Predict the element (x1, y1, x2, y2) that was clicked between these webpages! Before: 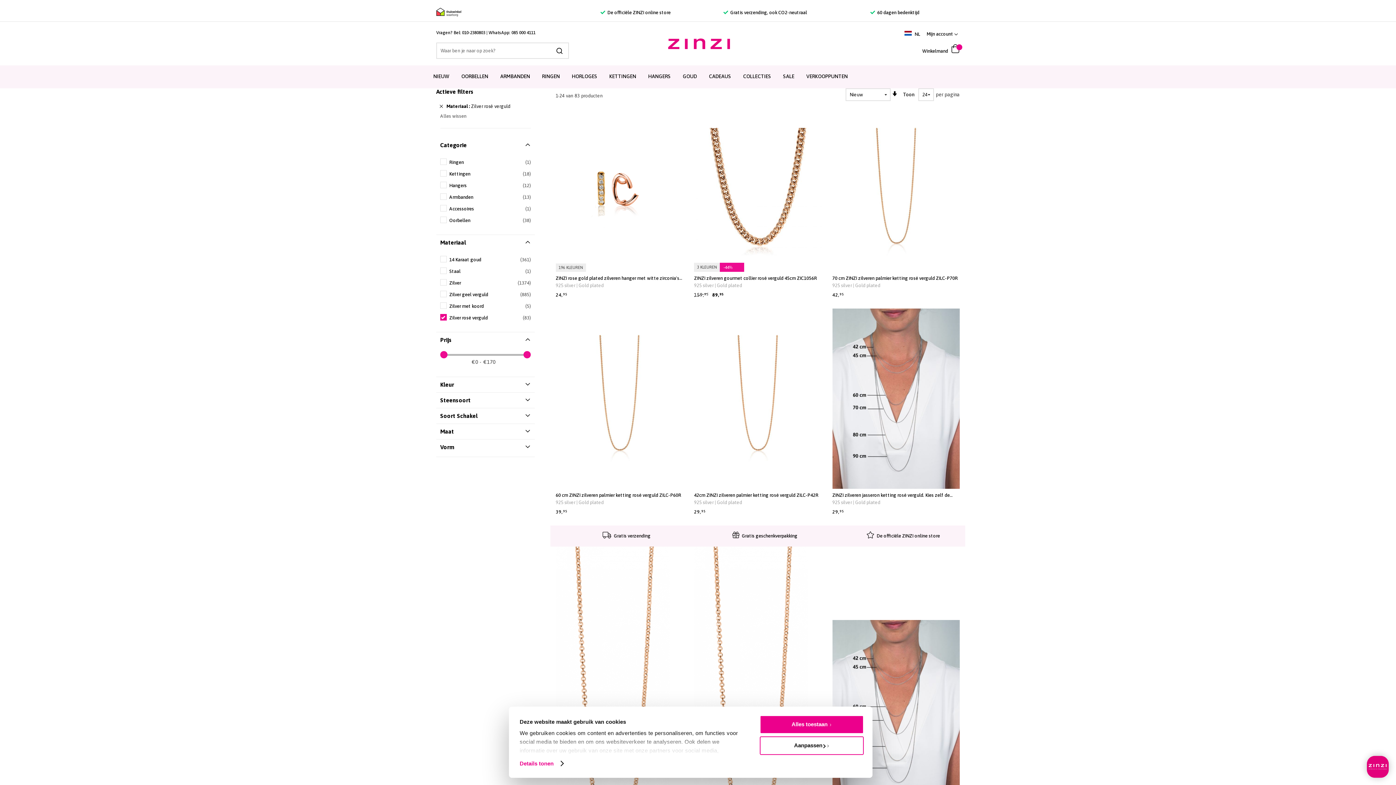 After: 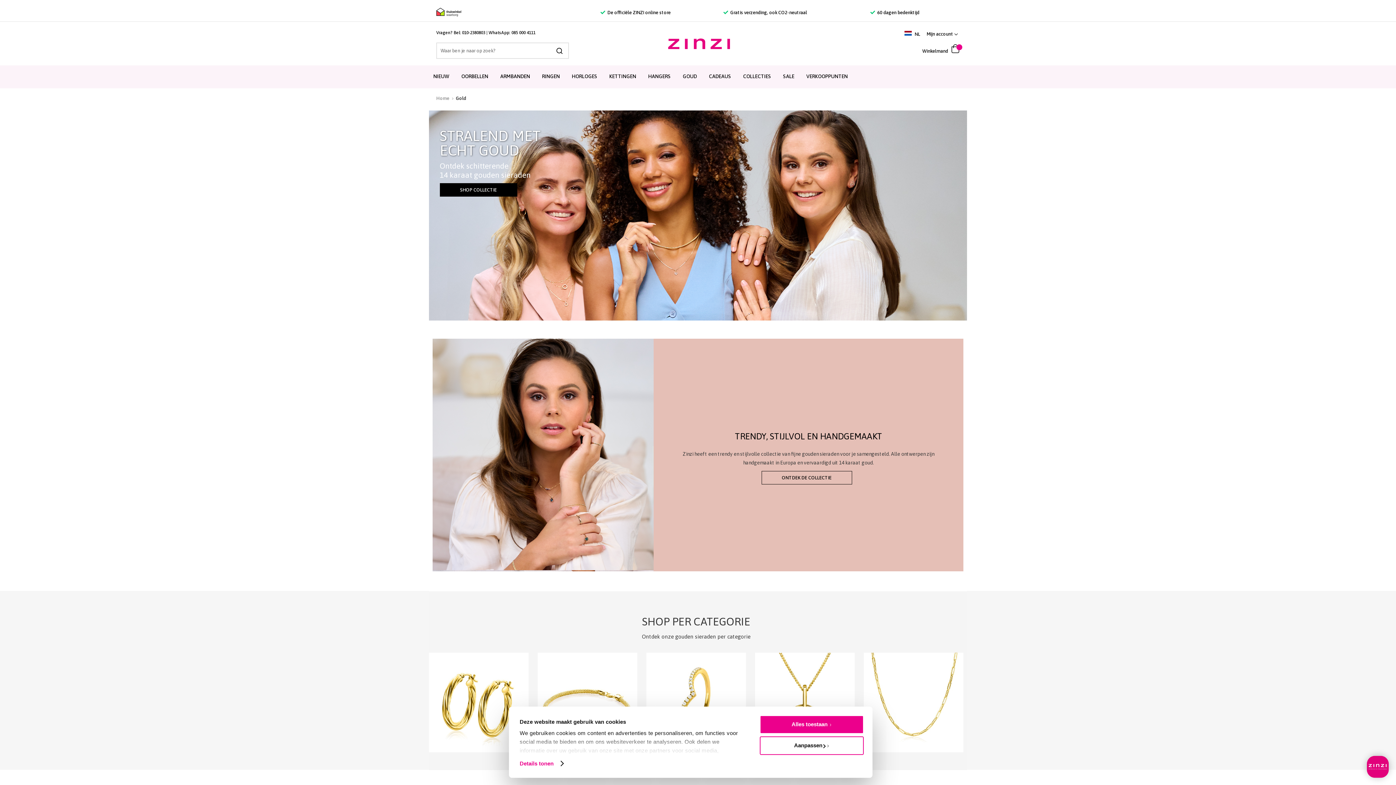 Action: bbox: (678, 65, 701, 88) label: GOUD